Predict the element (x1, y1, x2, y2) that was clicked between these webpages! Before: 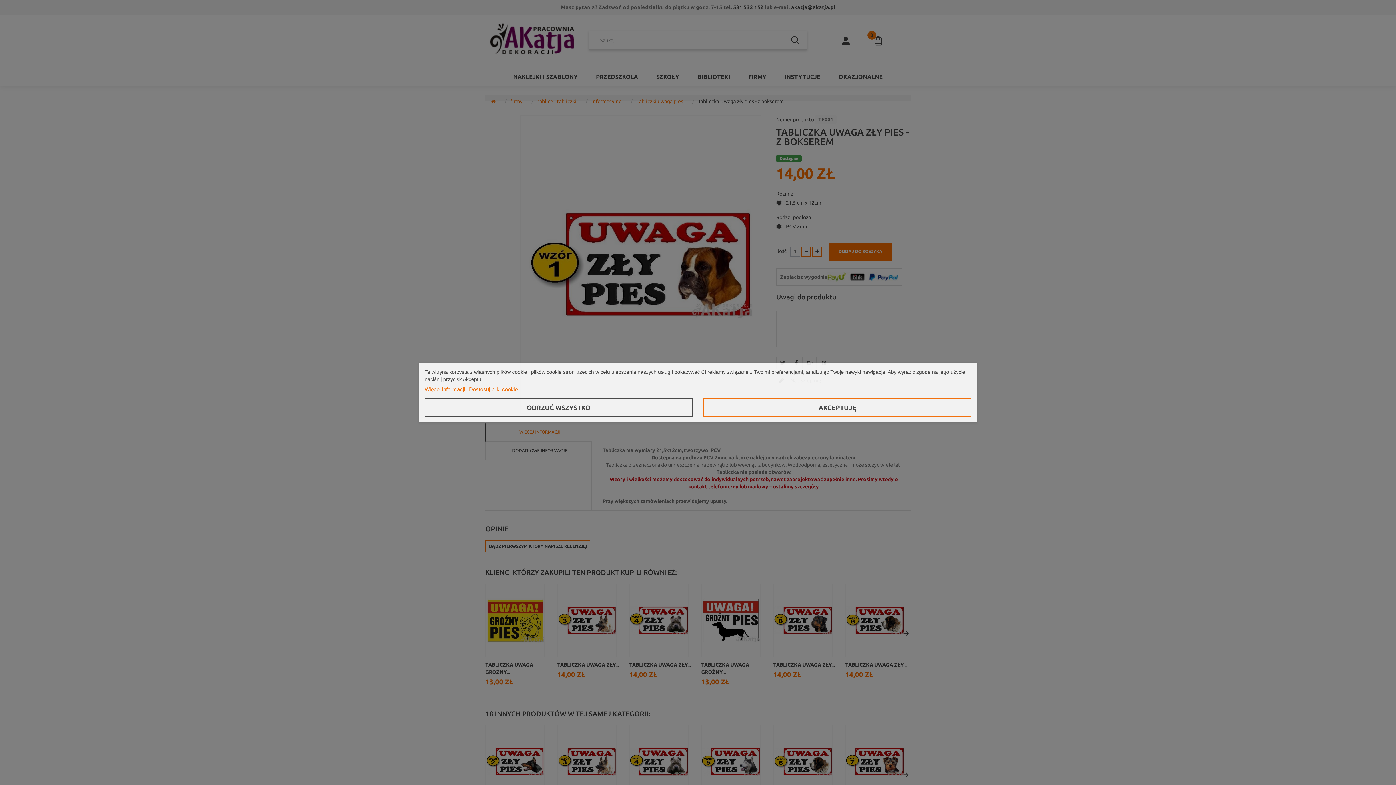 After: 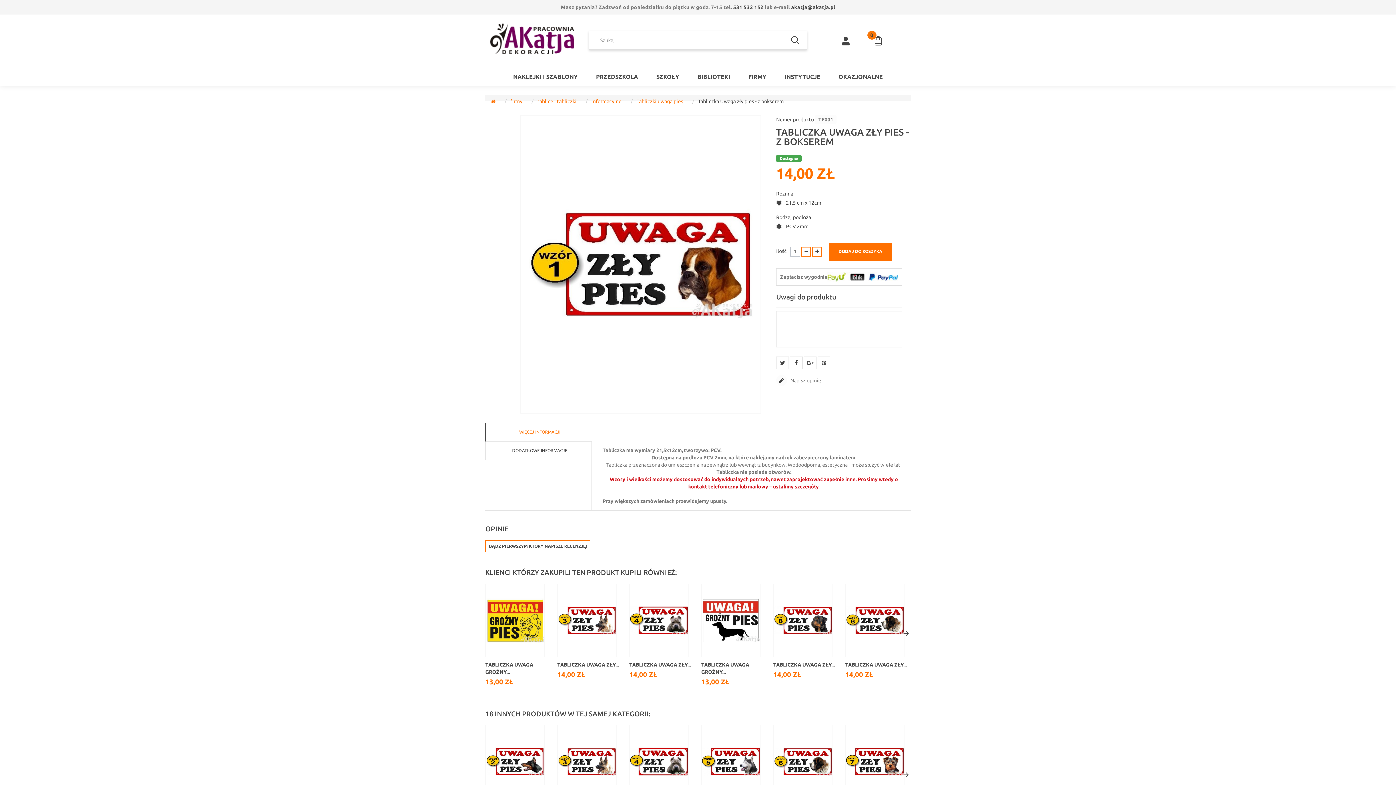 Action: label: ODRZUĆ WSZYSTKO bbox: (424, 398, 692, 416)